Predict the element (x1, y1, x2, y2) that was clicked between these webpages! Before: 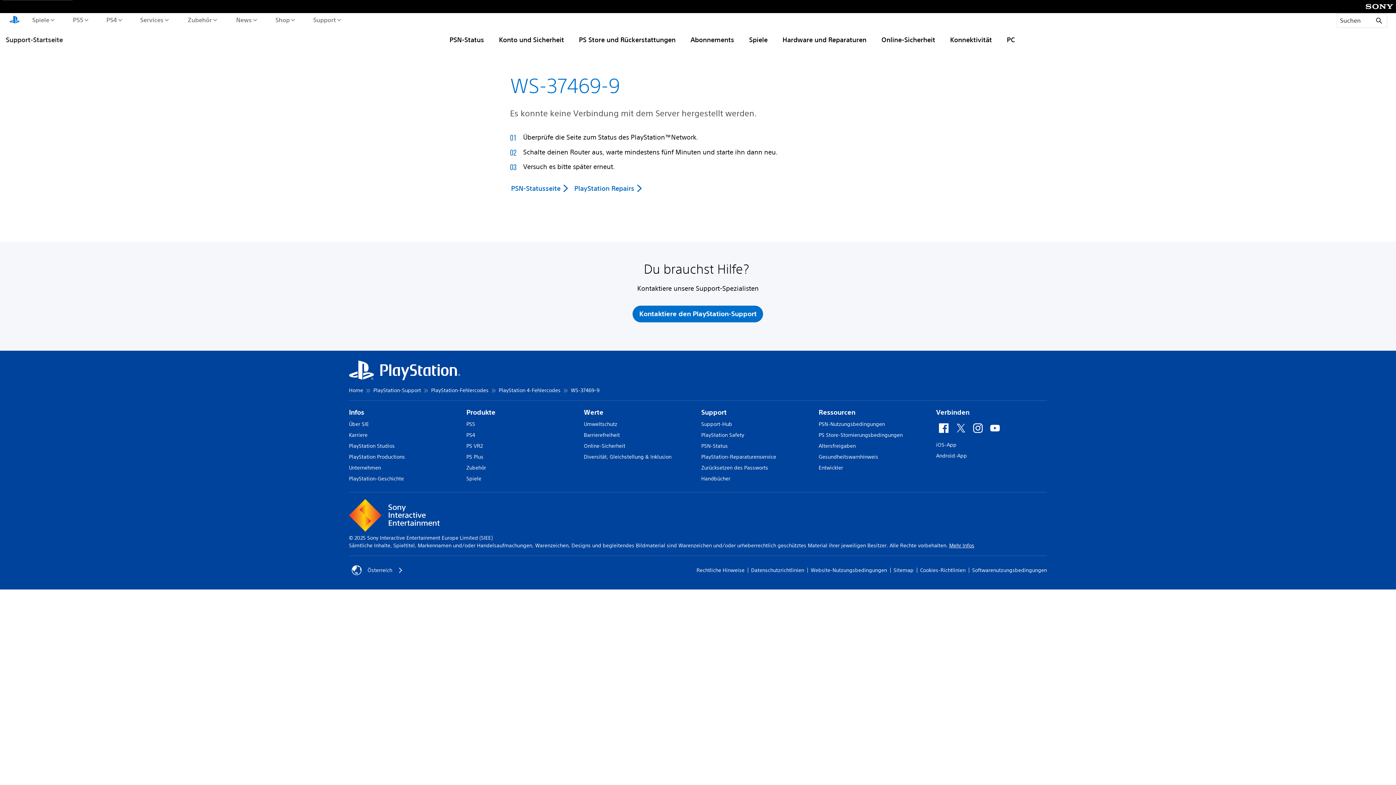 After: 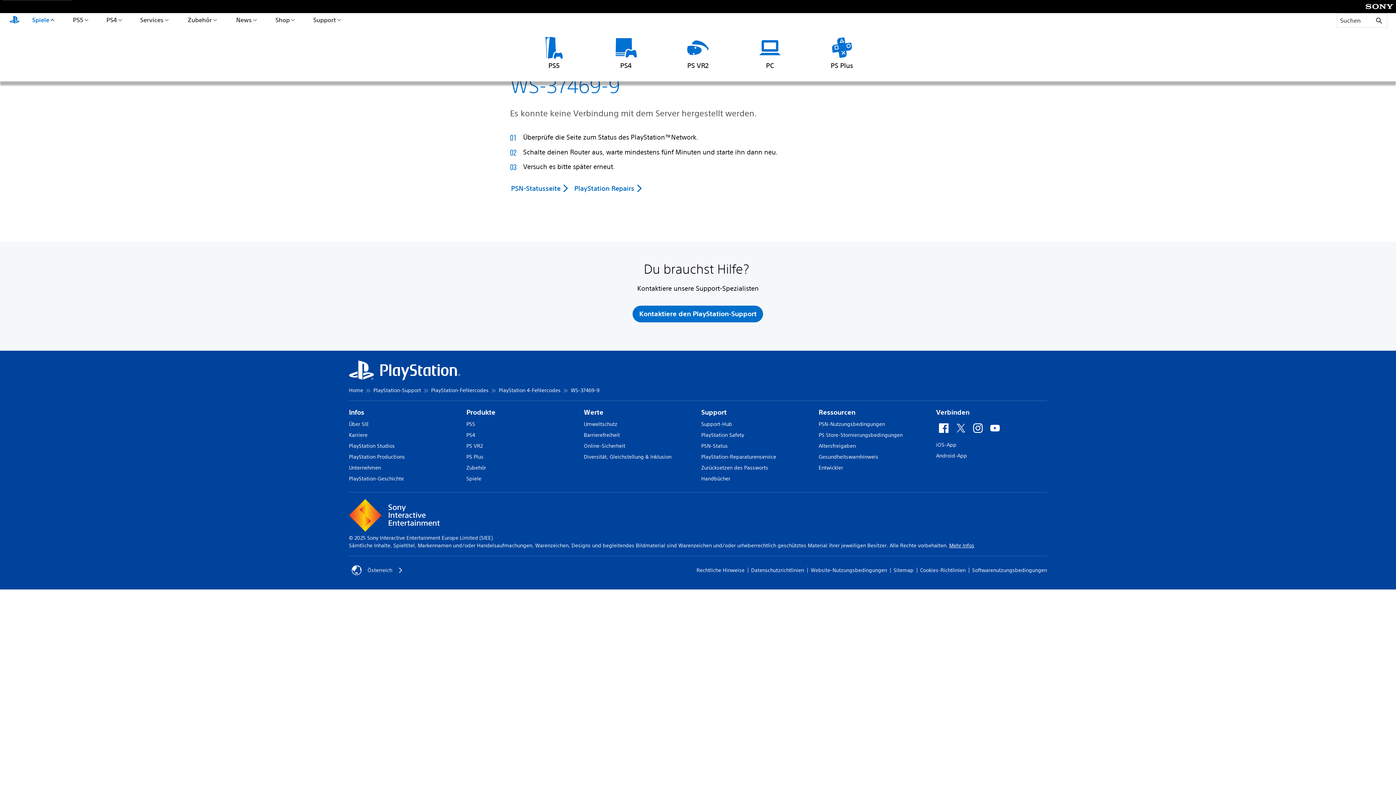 Action: bbox: (30, 13, 55, 26) label: Spiele